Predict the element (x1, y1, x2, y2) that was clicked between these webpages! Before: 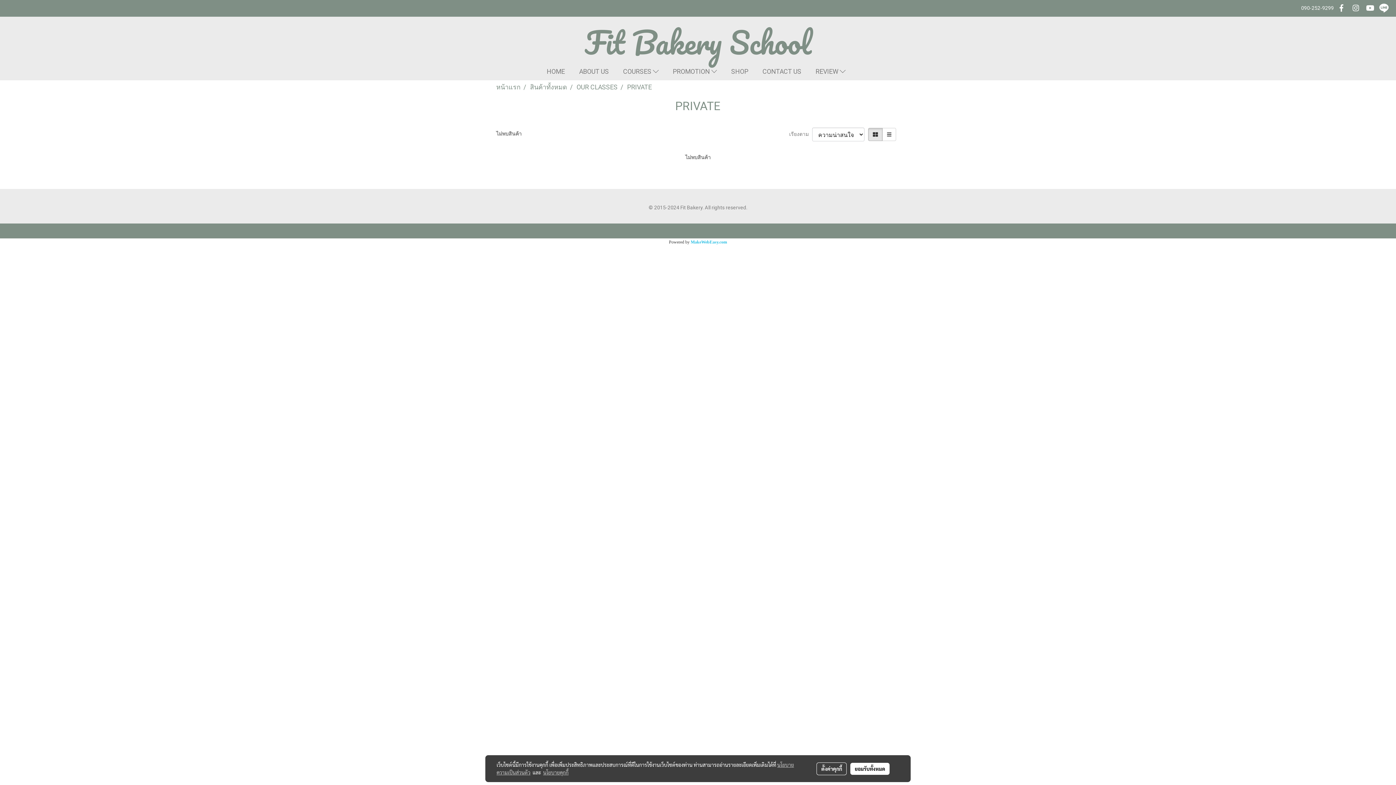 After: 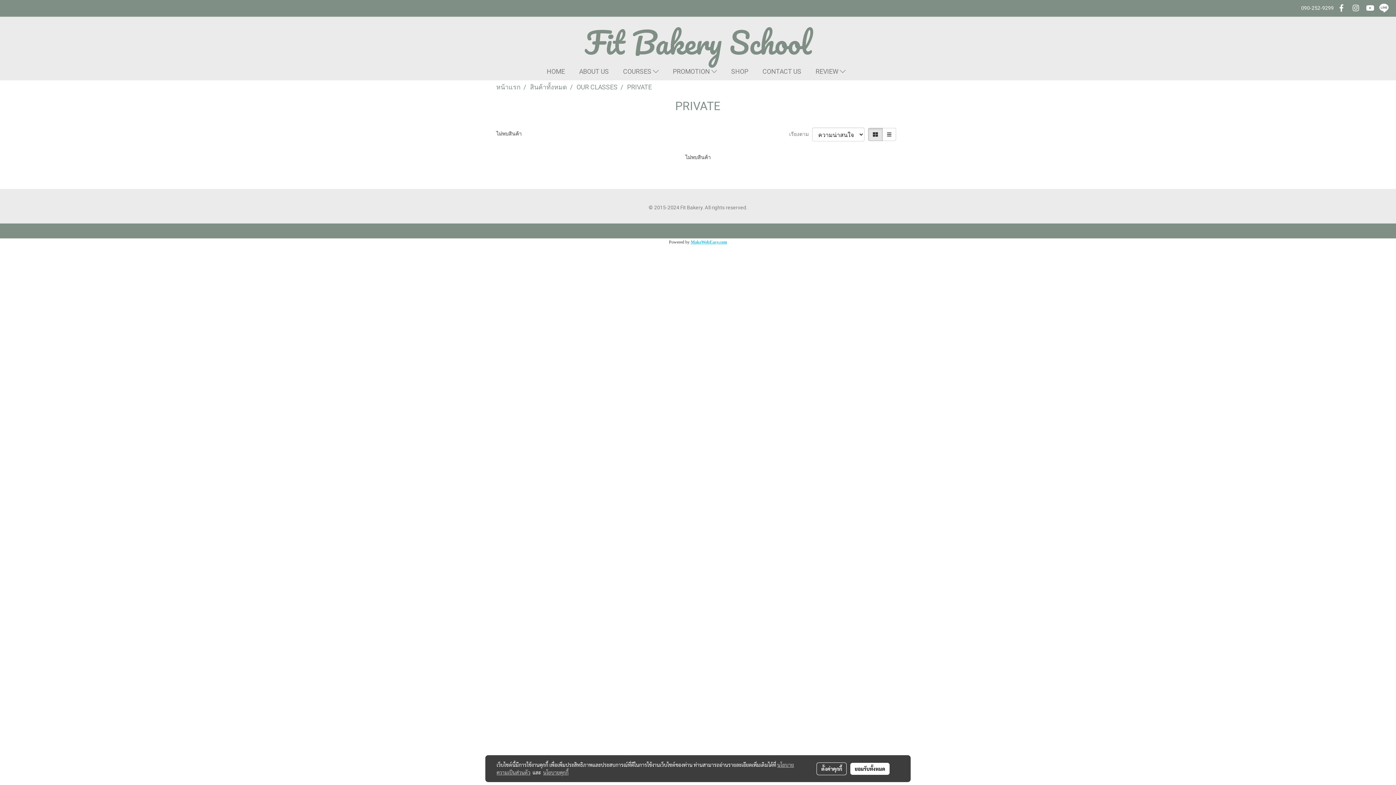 Action: bbox: (690, 239, 727, 244) label: MakeWebEasy.com